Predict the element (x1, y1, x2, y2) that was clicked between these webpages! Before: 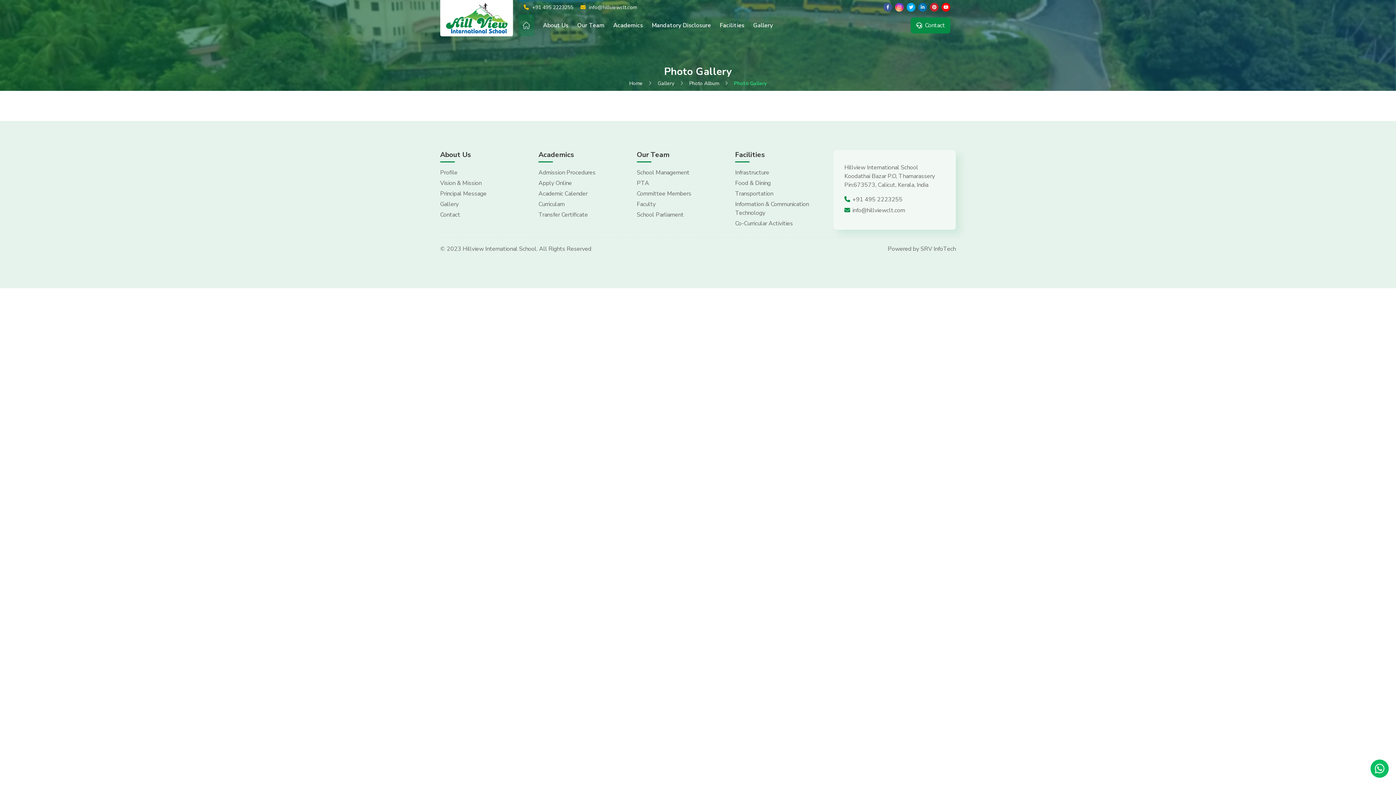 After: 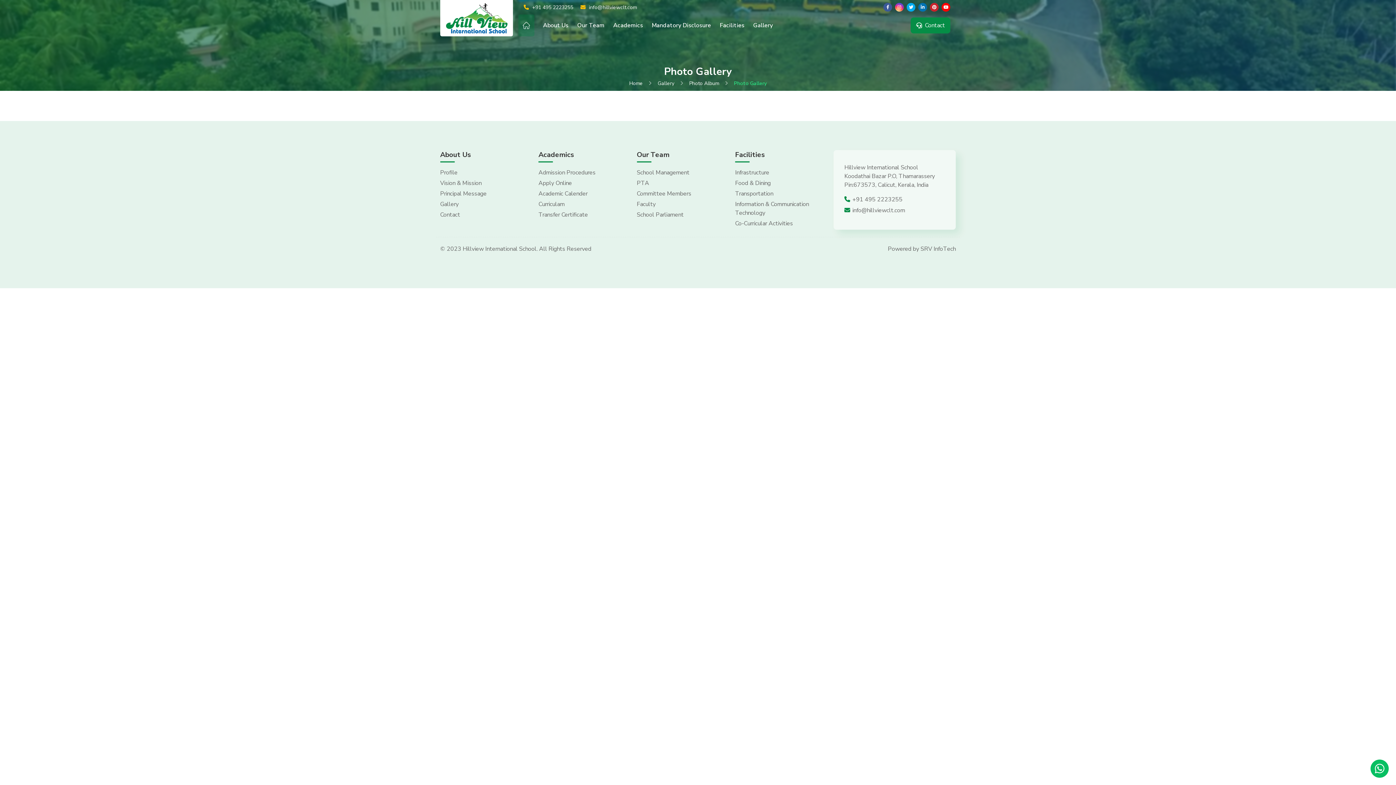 Action: bbox: (657, 80, 674, 86) label: Gallery